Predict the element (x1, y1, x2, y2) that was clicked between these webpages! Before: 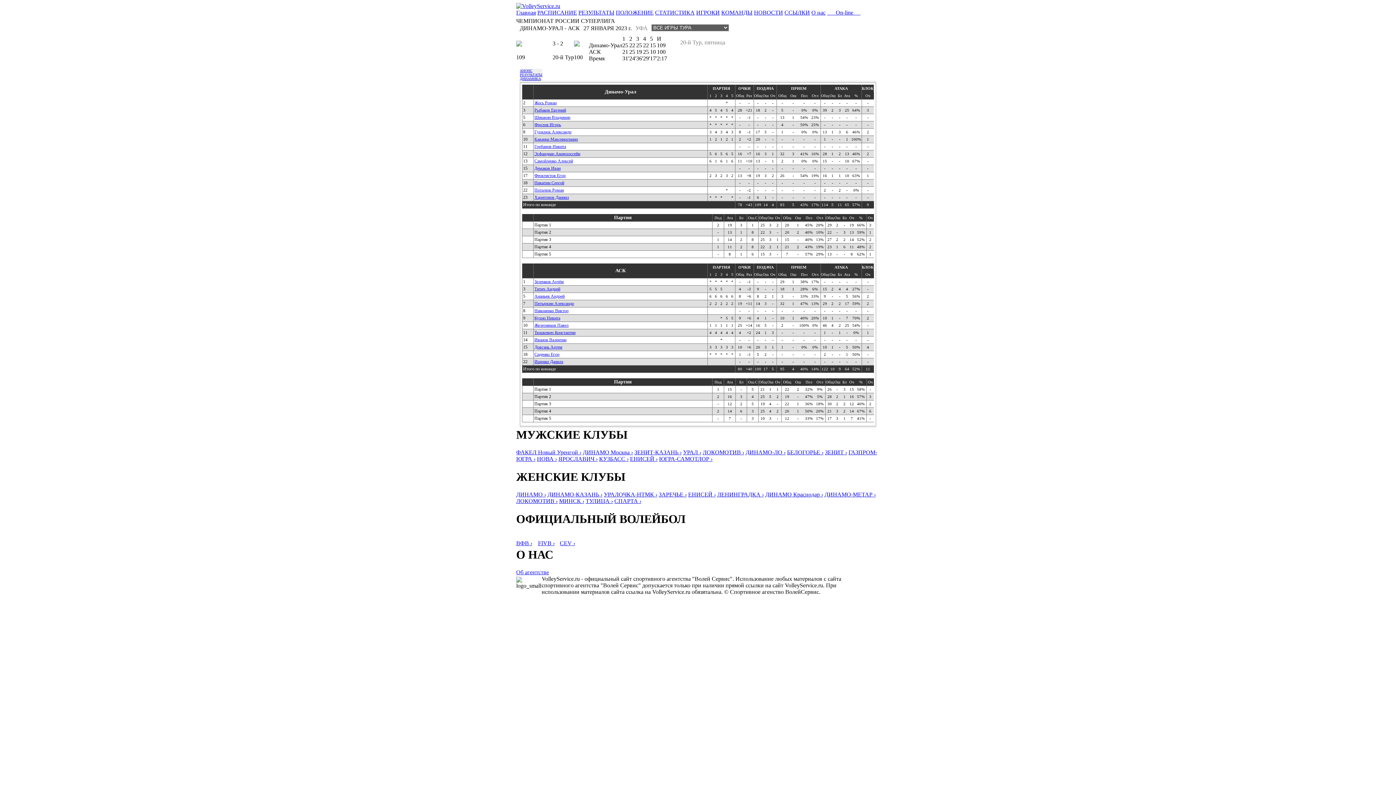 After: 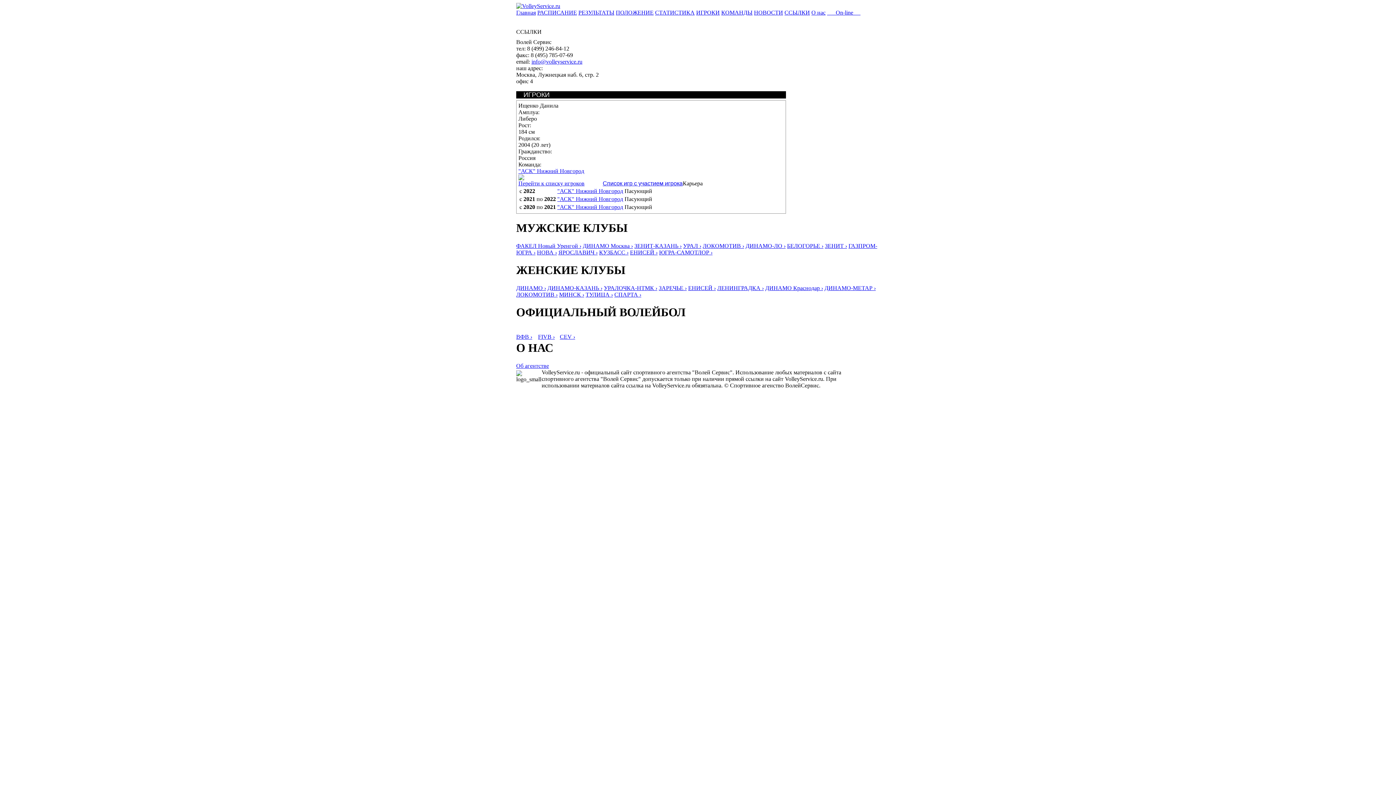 Action: bbox: (534, 359, 563, 364) label: Ищенко Данила